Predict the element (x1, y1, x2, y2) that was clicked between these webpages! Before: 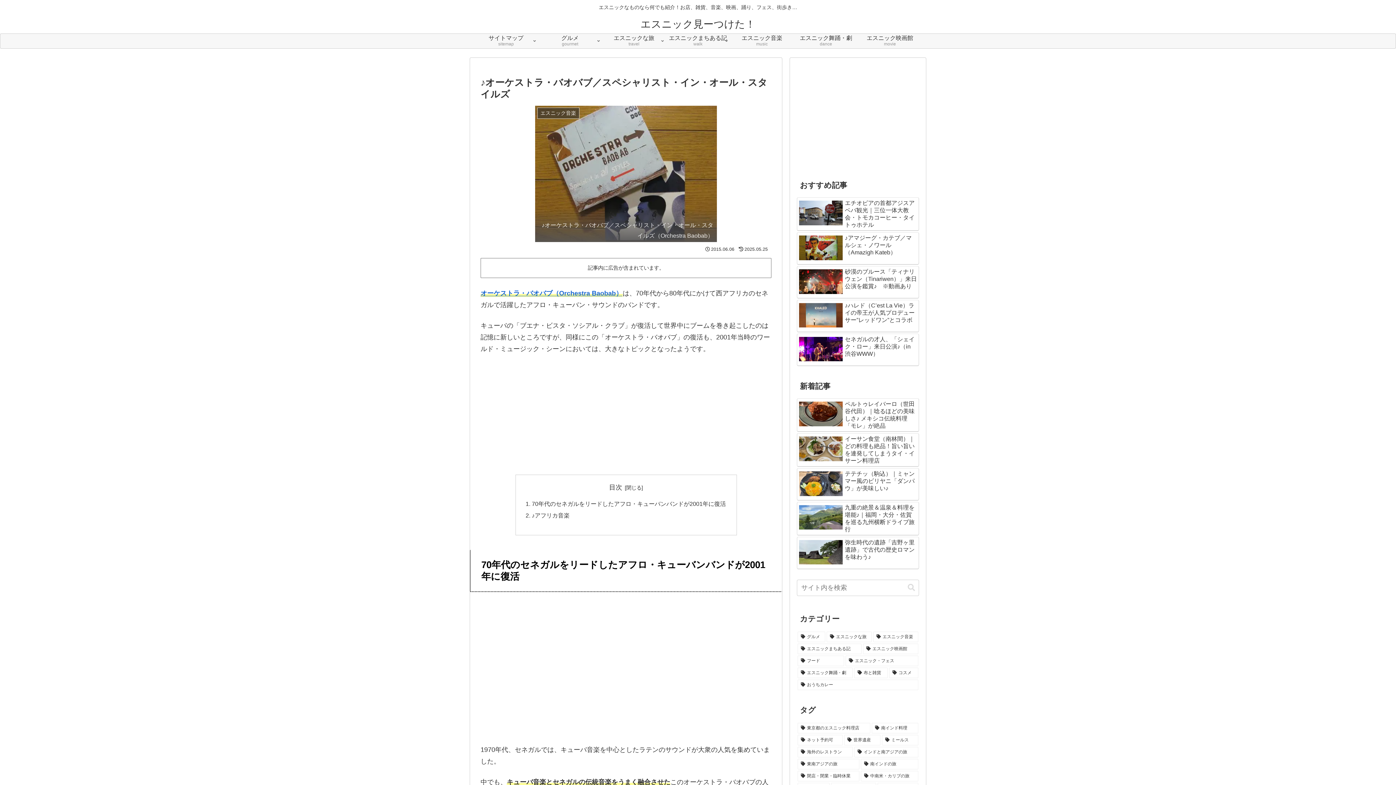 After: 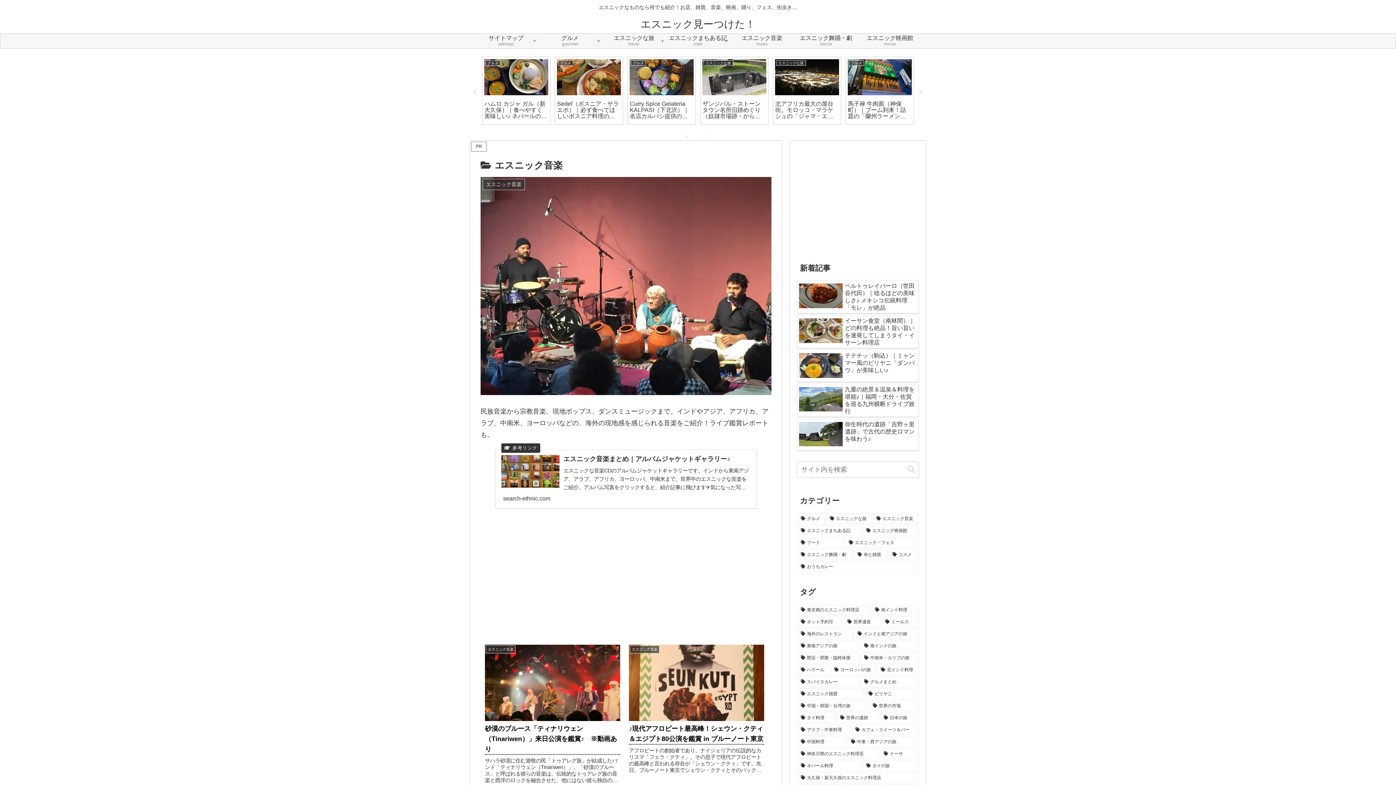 Action: label: エスニック音楽 (57個の項目) bbox: (873, 530, 918, 540)